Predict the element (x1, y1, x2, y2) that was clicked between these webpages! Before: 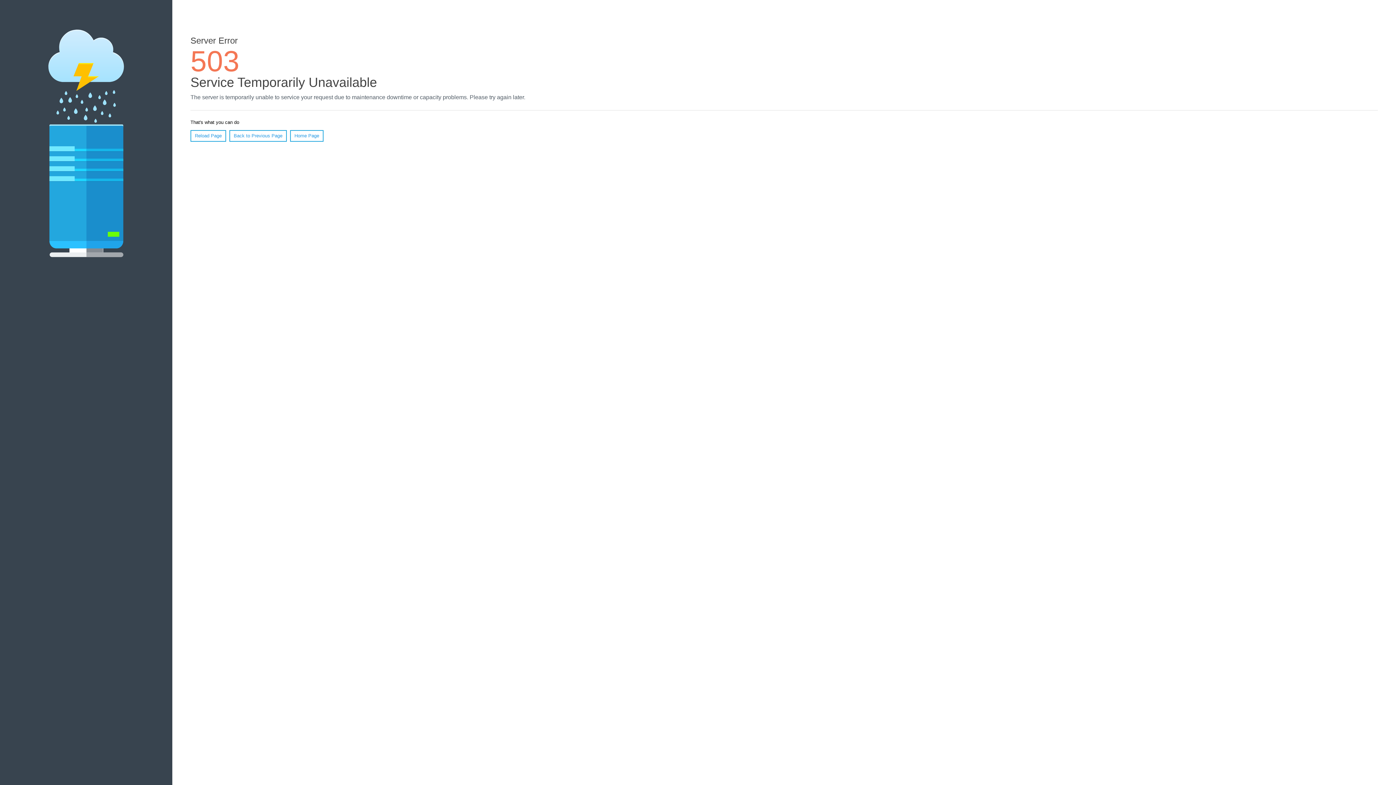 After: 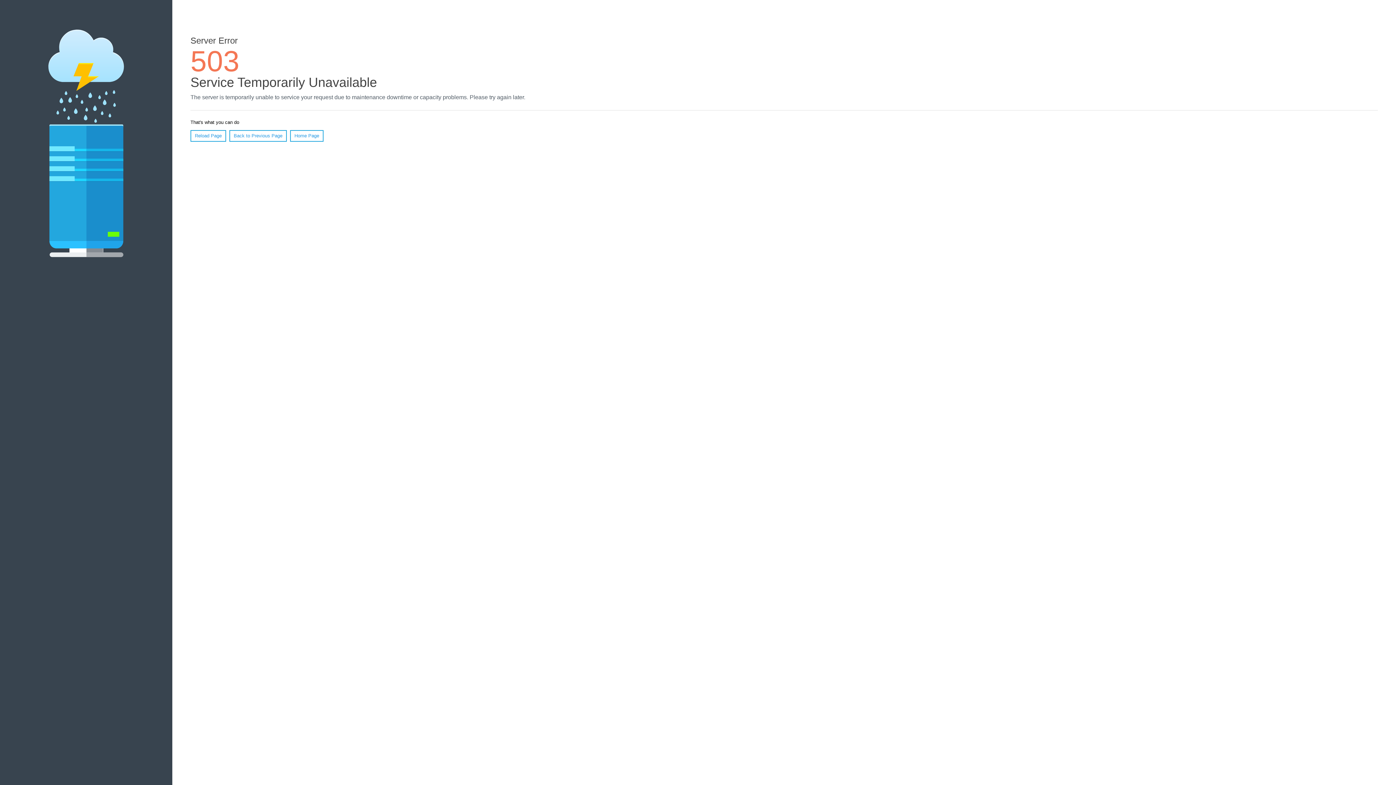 Action: bbox: (290, 130, 323, 141) label: Home Page